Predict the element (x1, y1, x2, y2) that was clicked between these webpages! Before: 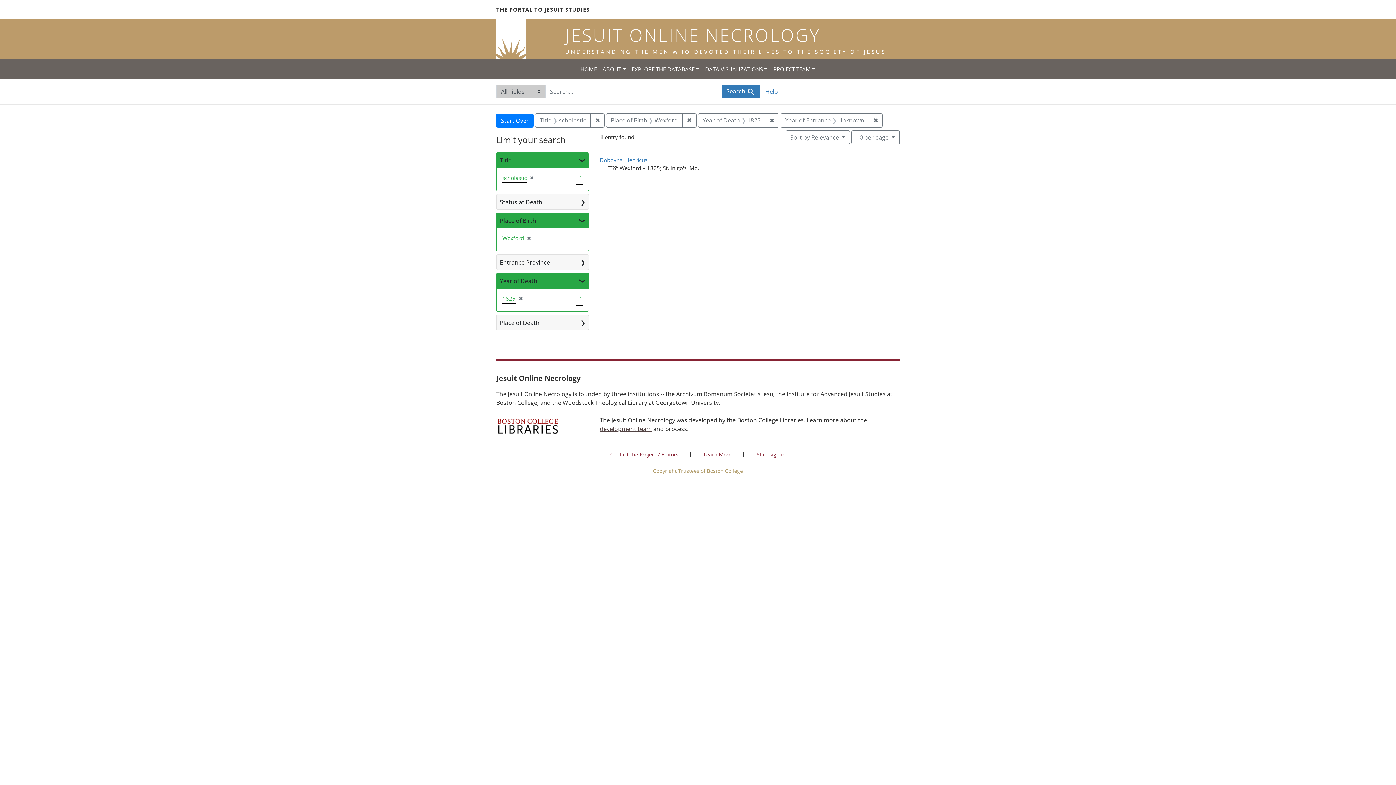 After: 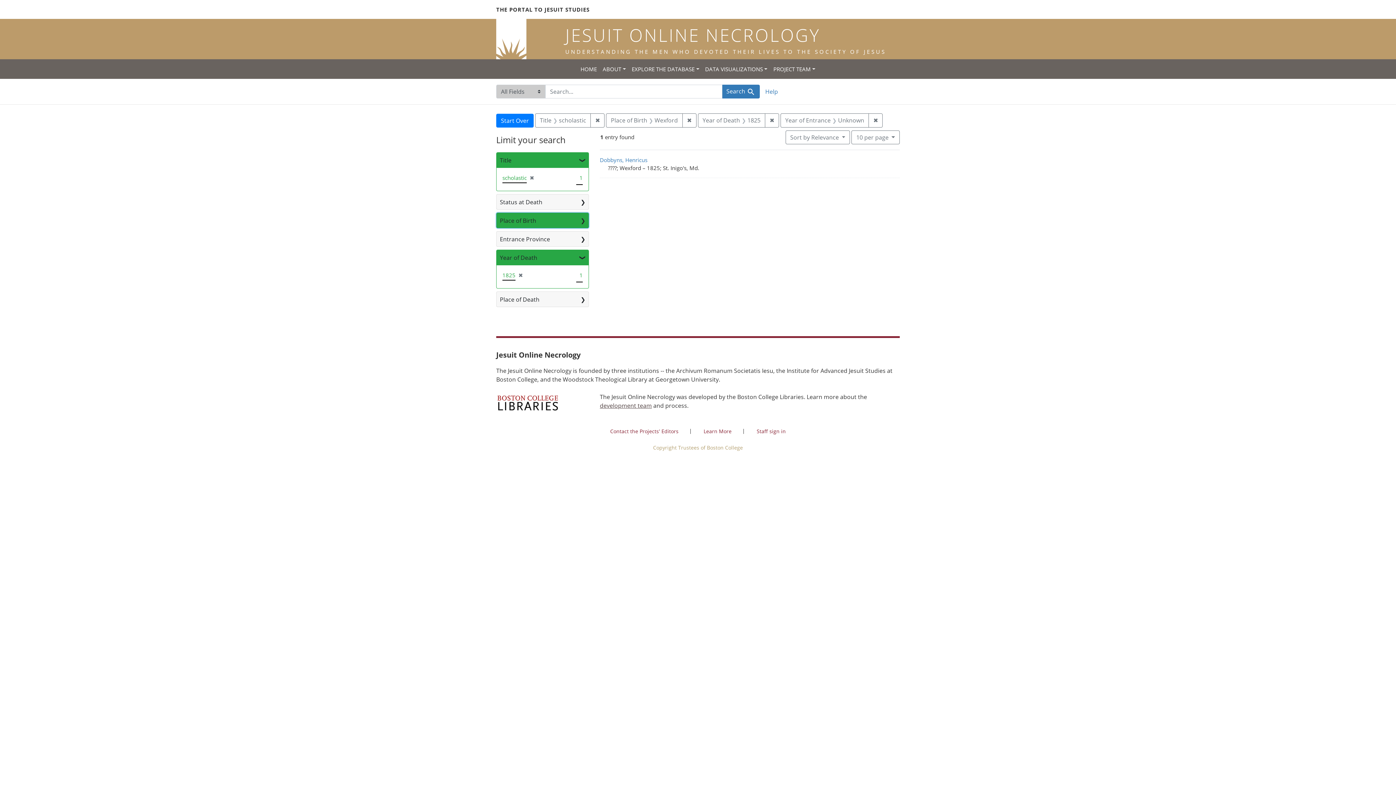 Action: bbox: (496, 213, 588, 228) label: Place of Birth